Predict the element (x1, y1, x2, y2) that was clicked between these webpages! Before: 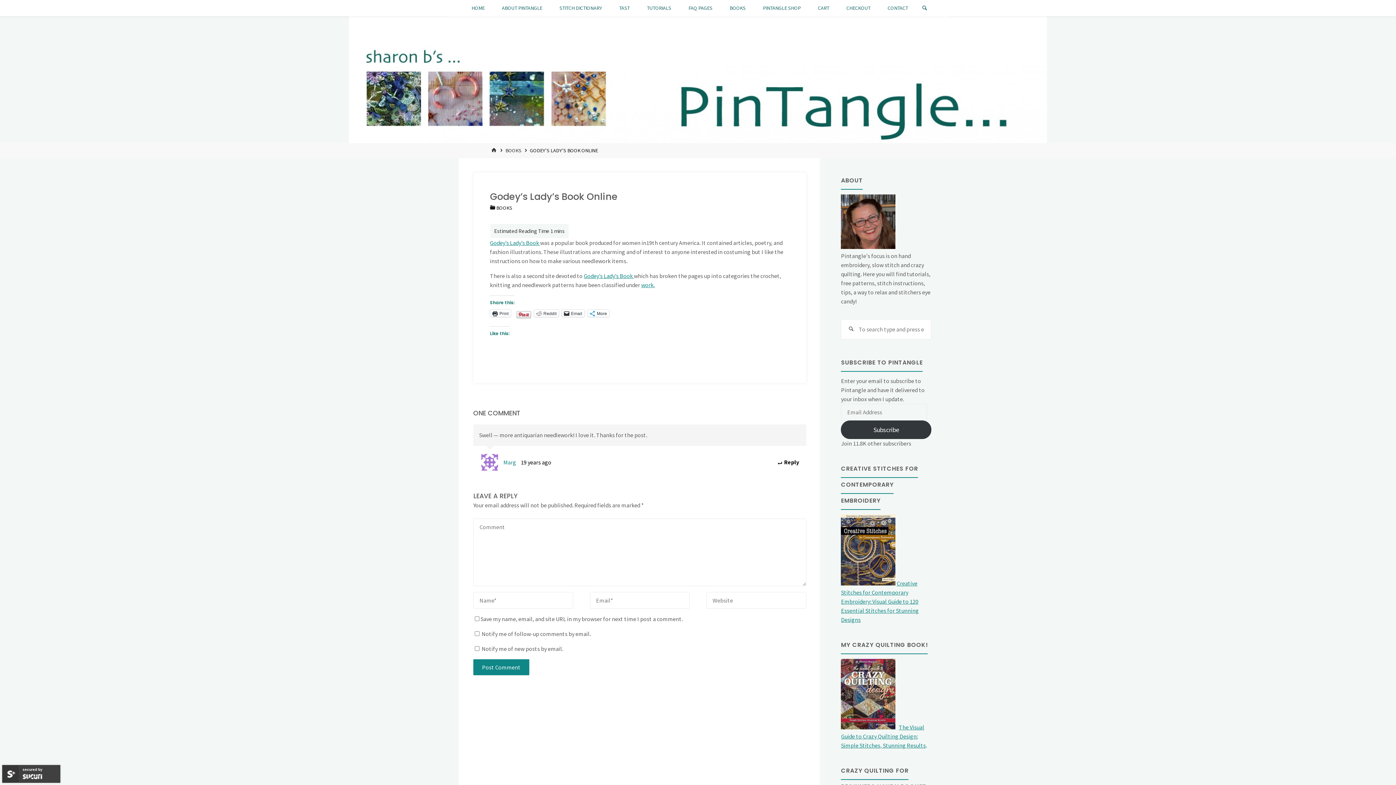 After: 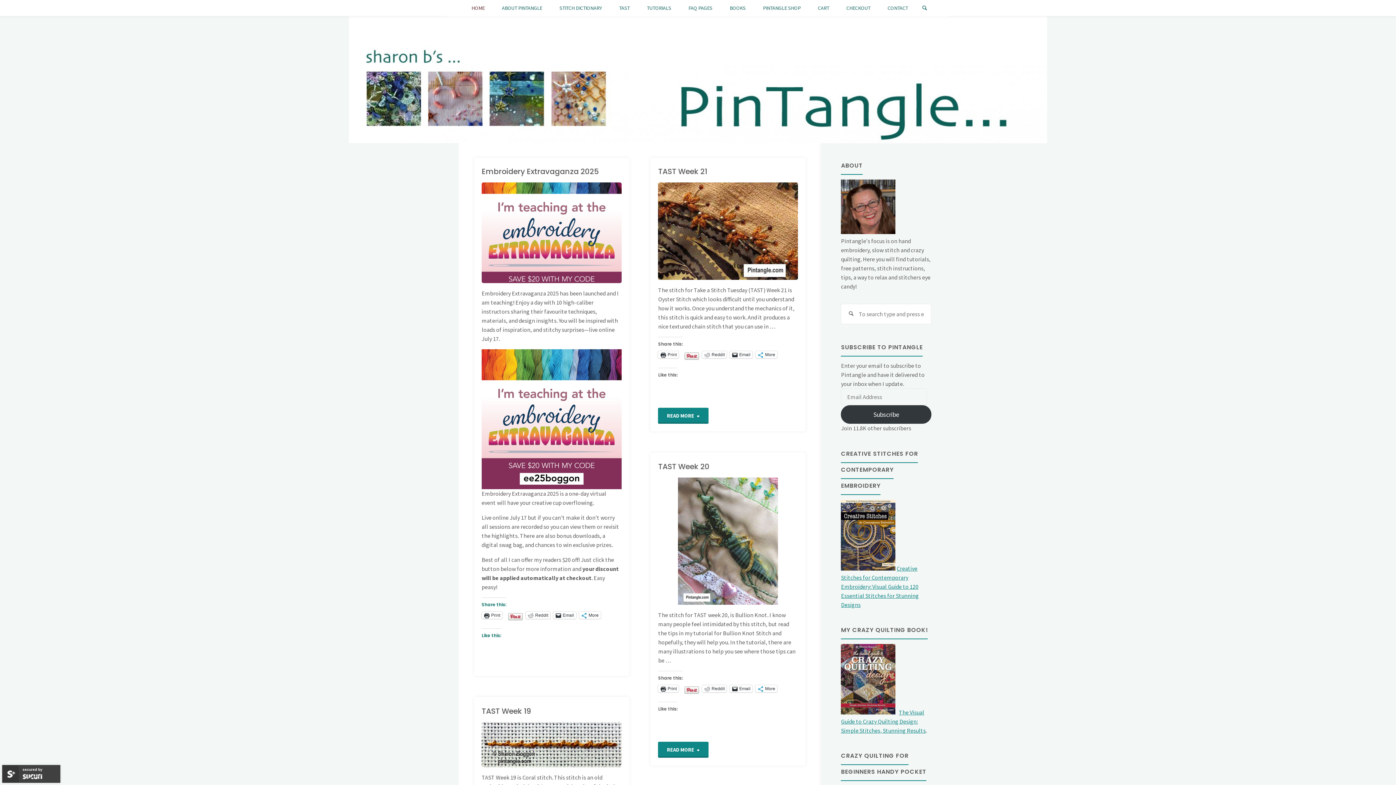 Action: label: HOME bbox: (470, 0, 485, 16)